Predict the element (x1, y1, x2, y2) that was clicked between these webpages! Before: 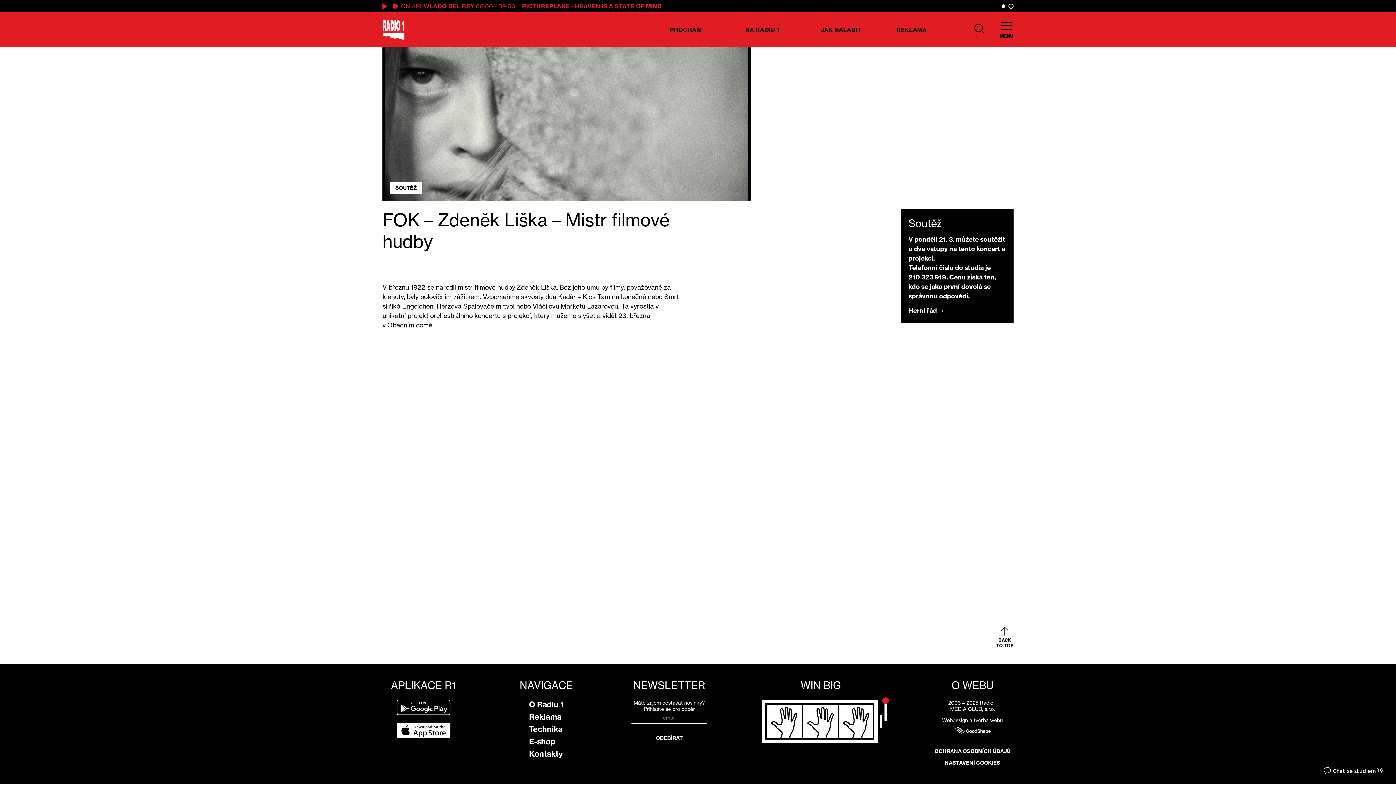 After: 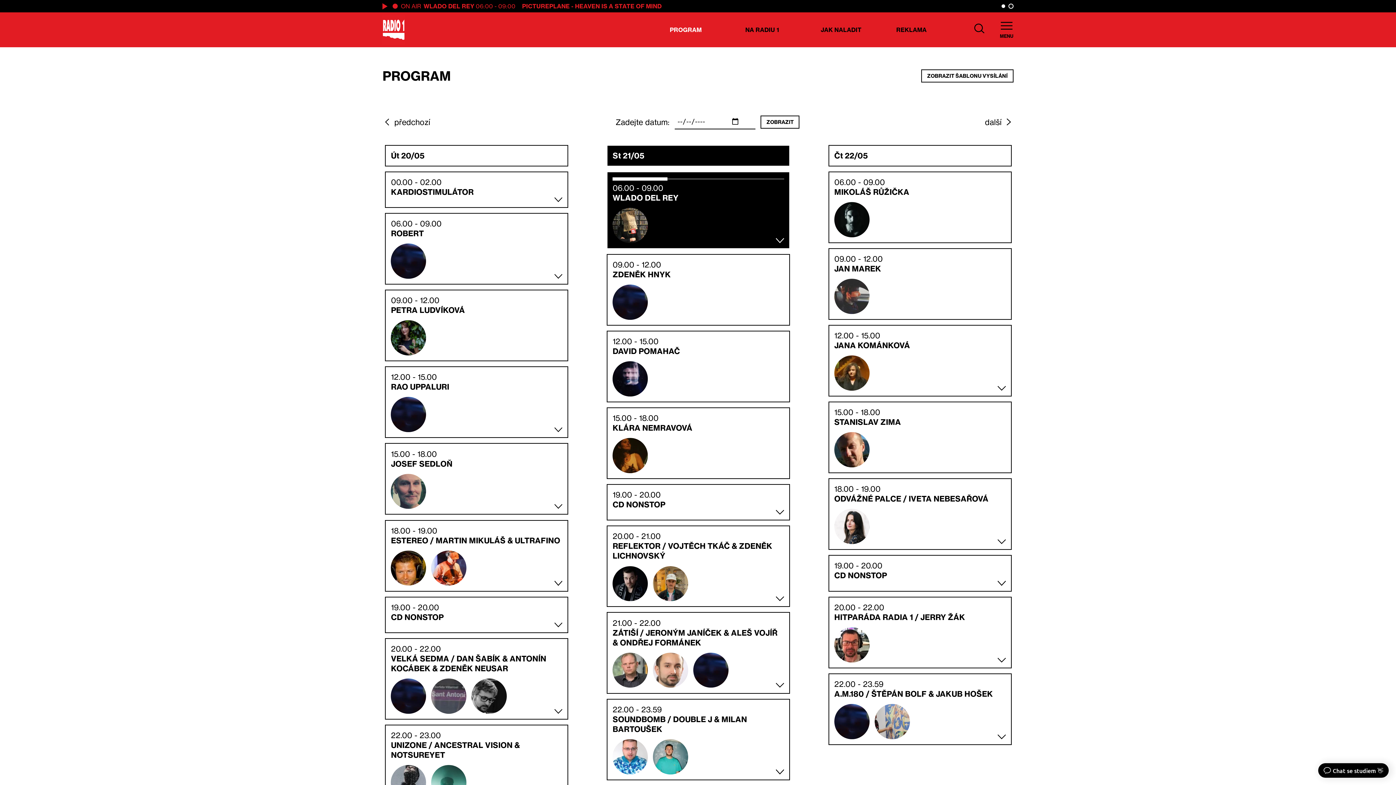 Action: label: PROGRAM bbox: (664, 23, 740, 36)